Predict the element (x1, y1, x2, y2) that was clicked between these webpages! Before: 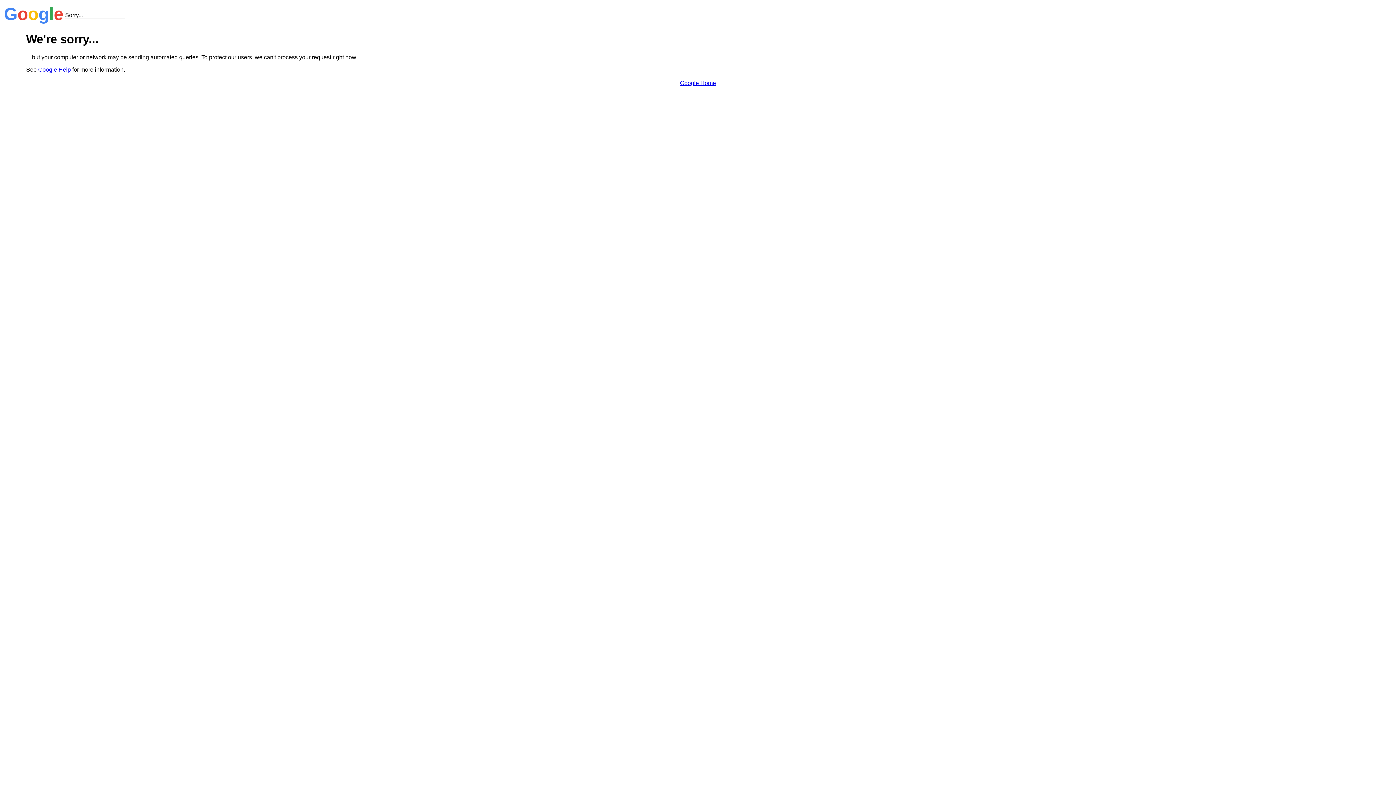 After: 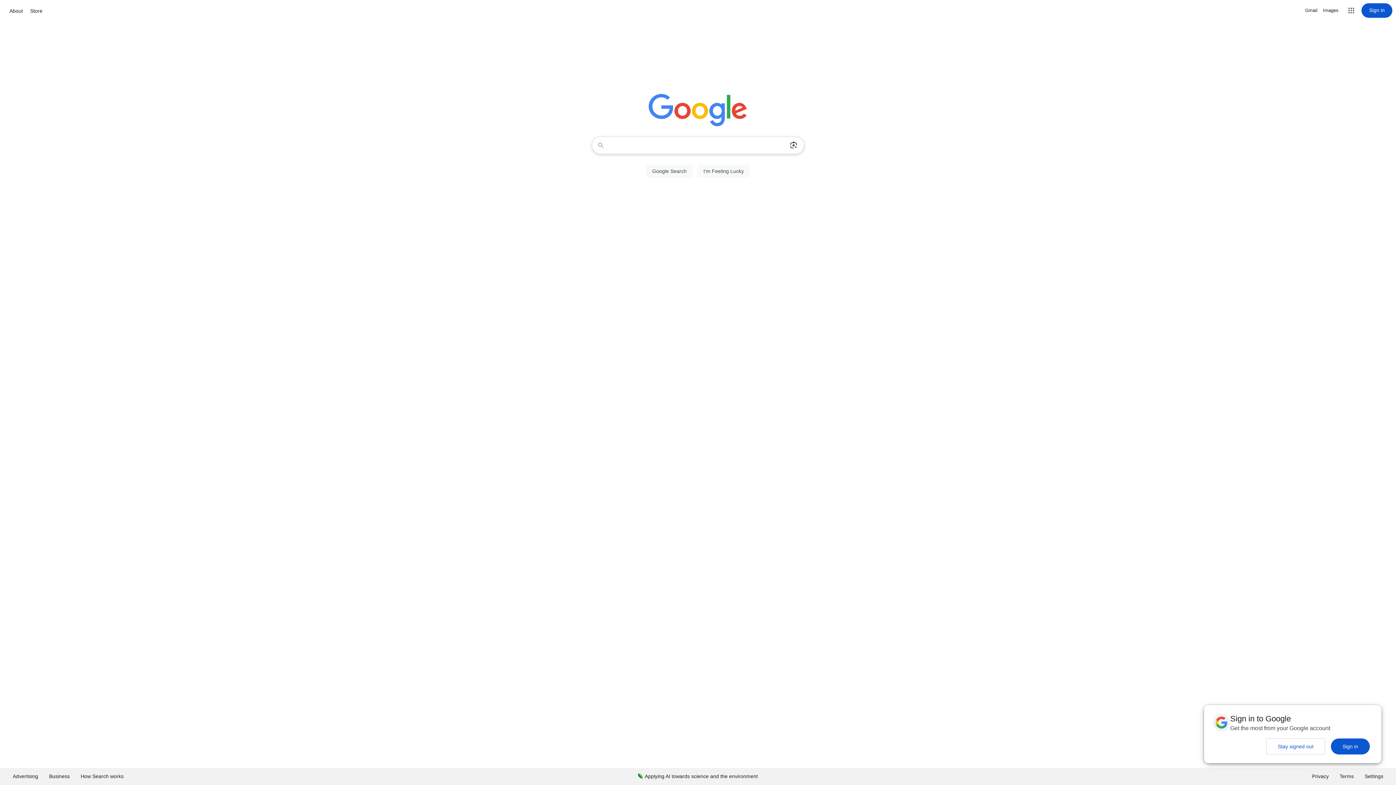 Action: label: Google Home bbox: (680, 79, 716, 86)